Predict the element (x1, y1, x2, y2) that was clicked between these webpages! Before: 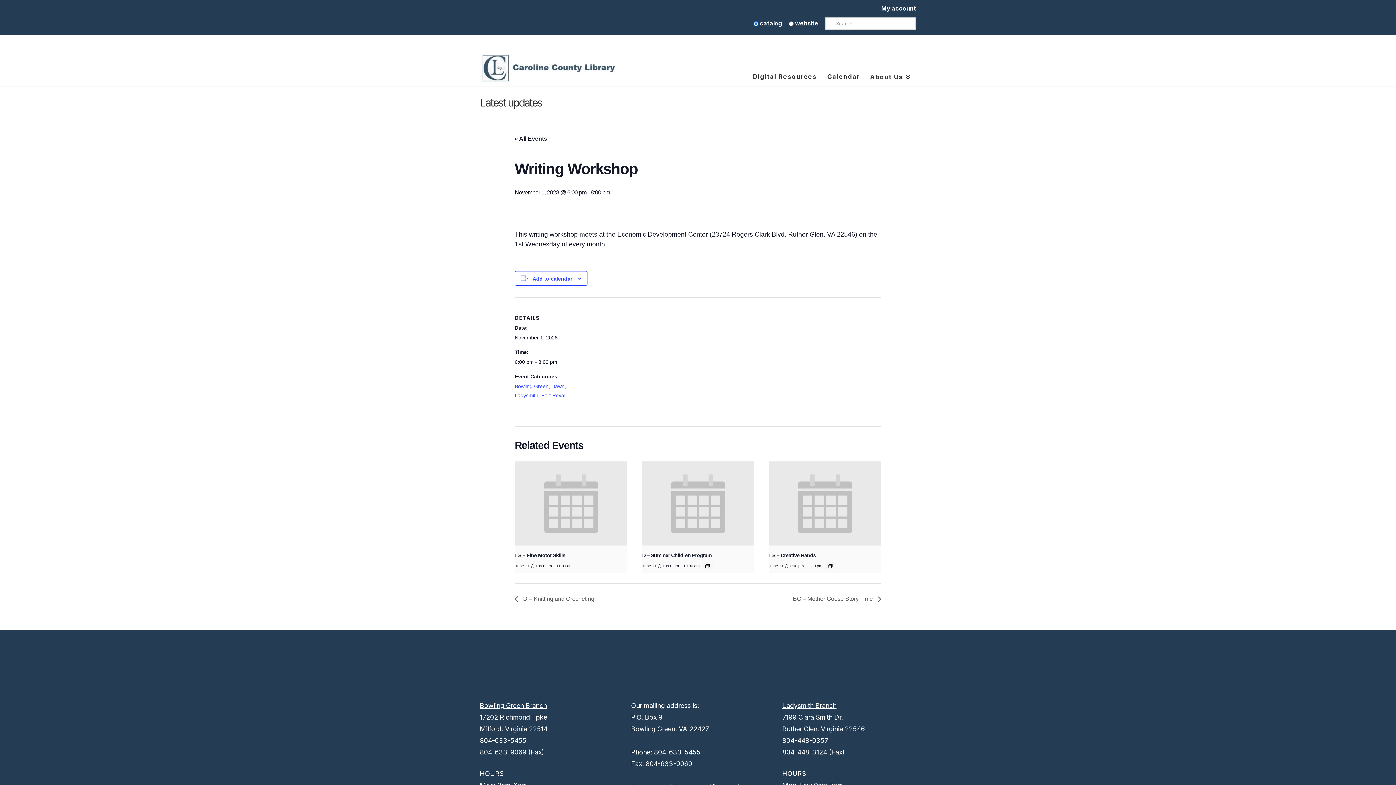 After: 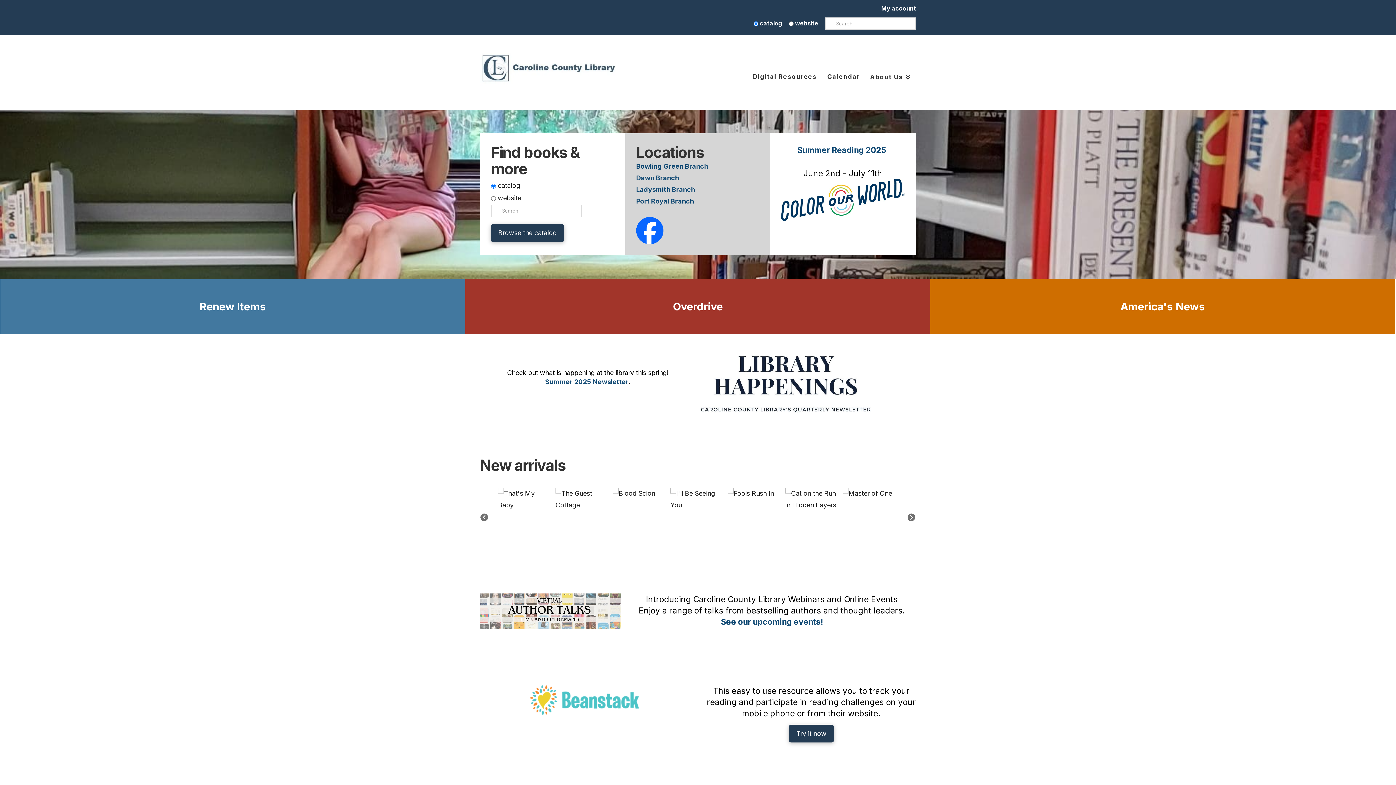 Action: bbox: (480, 49, 634, 86)